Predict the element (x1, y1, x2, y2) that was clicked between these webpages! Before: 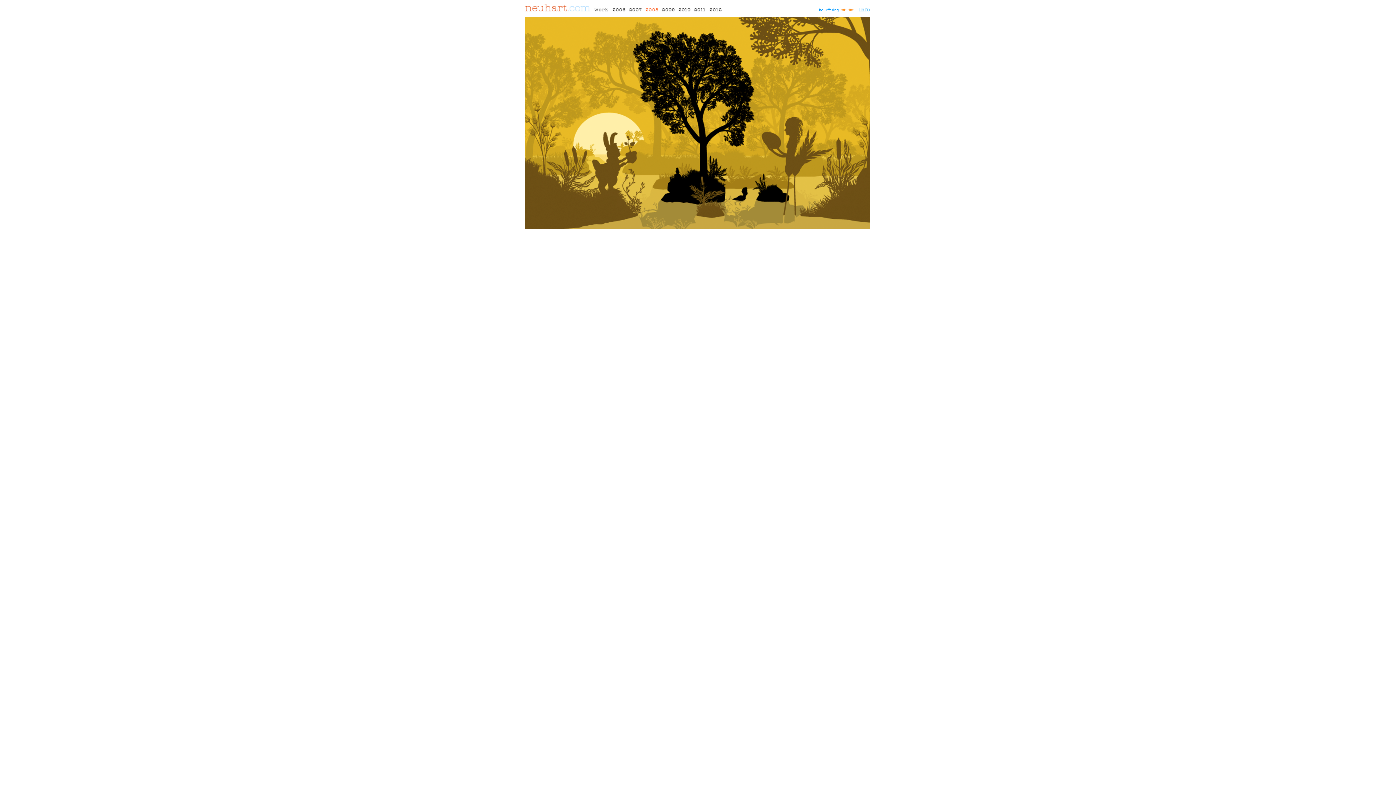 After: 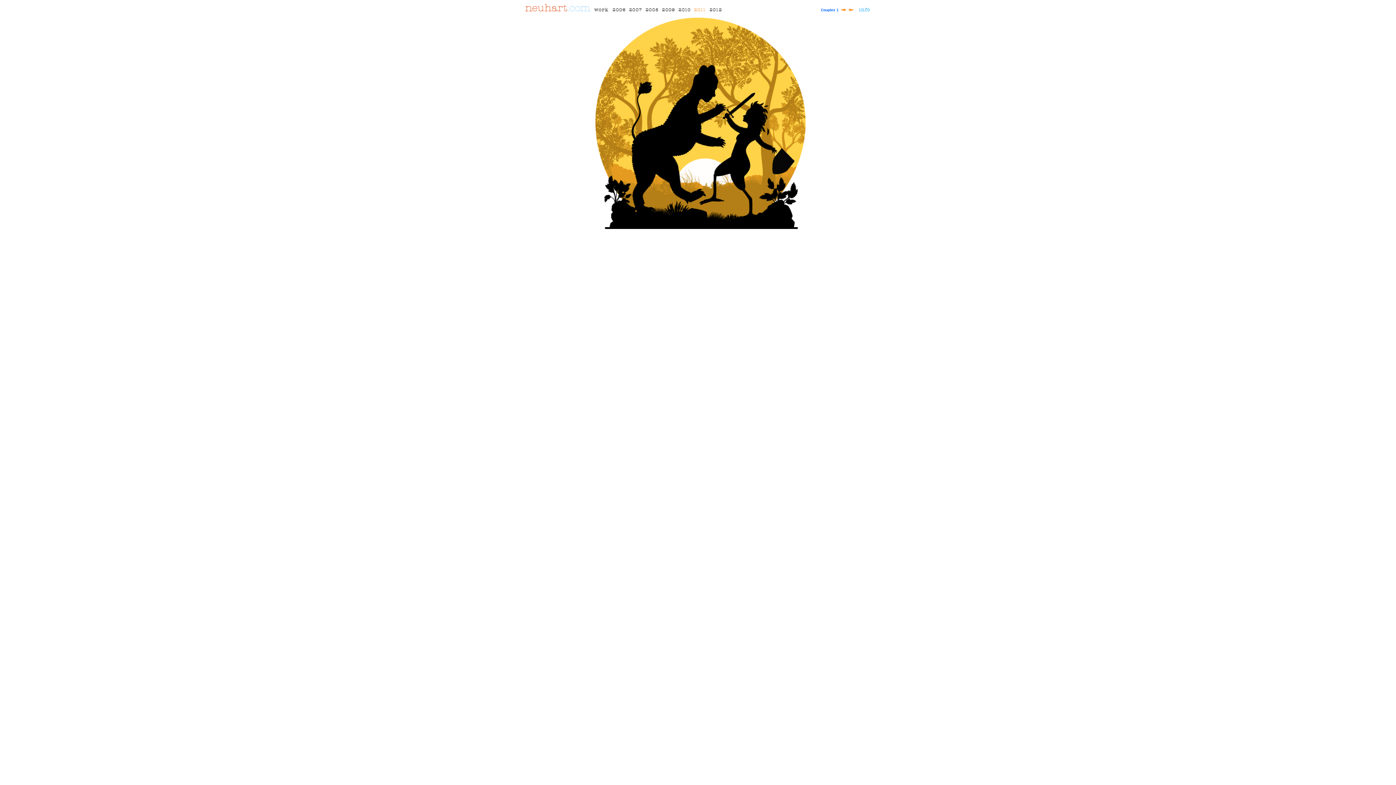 Action: bbox: (693, 6, 706, 13)